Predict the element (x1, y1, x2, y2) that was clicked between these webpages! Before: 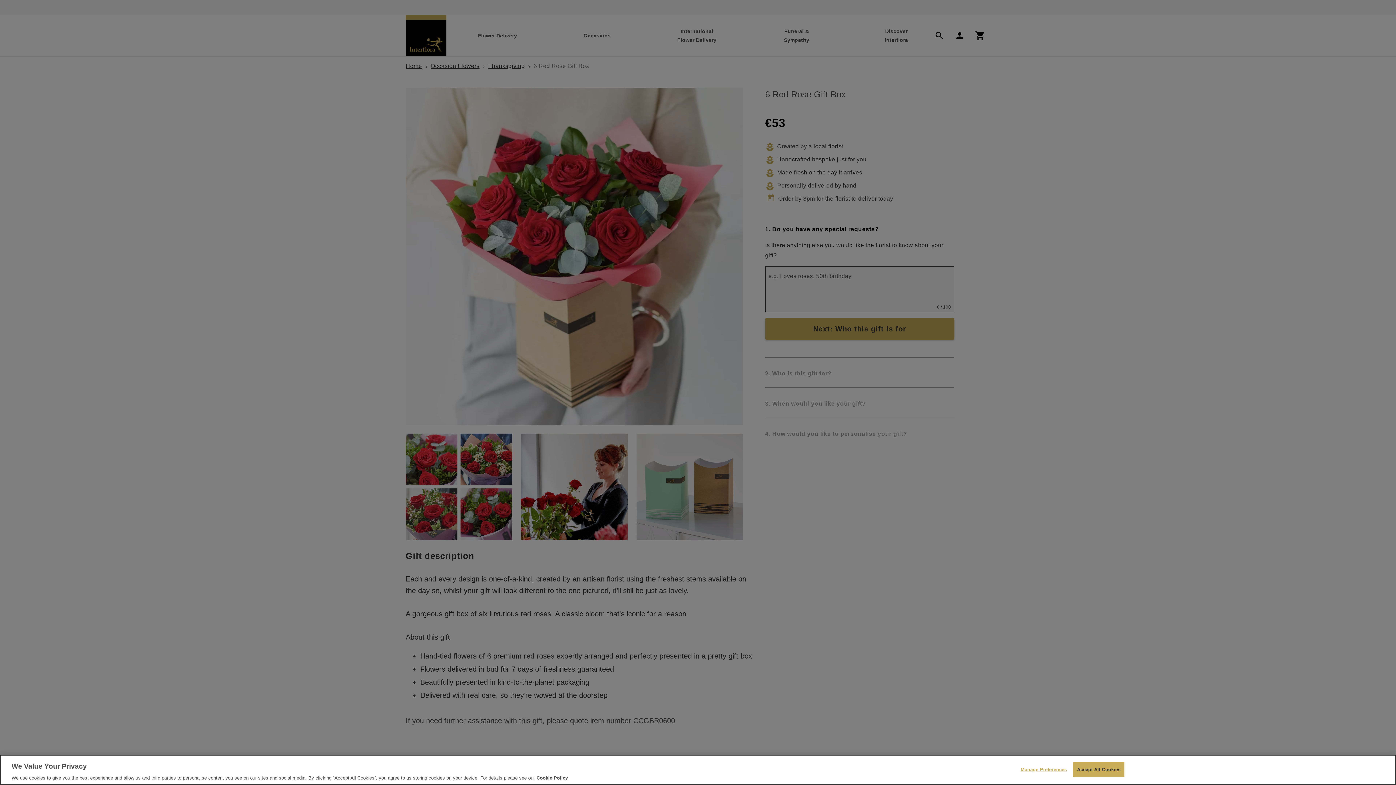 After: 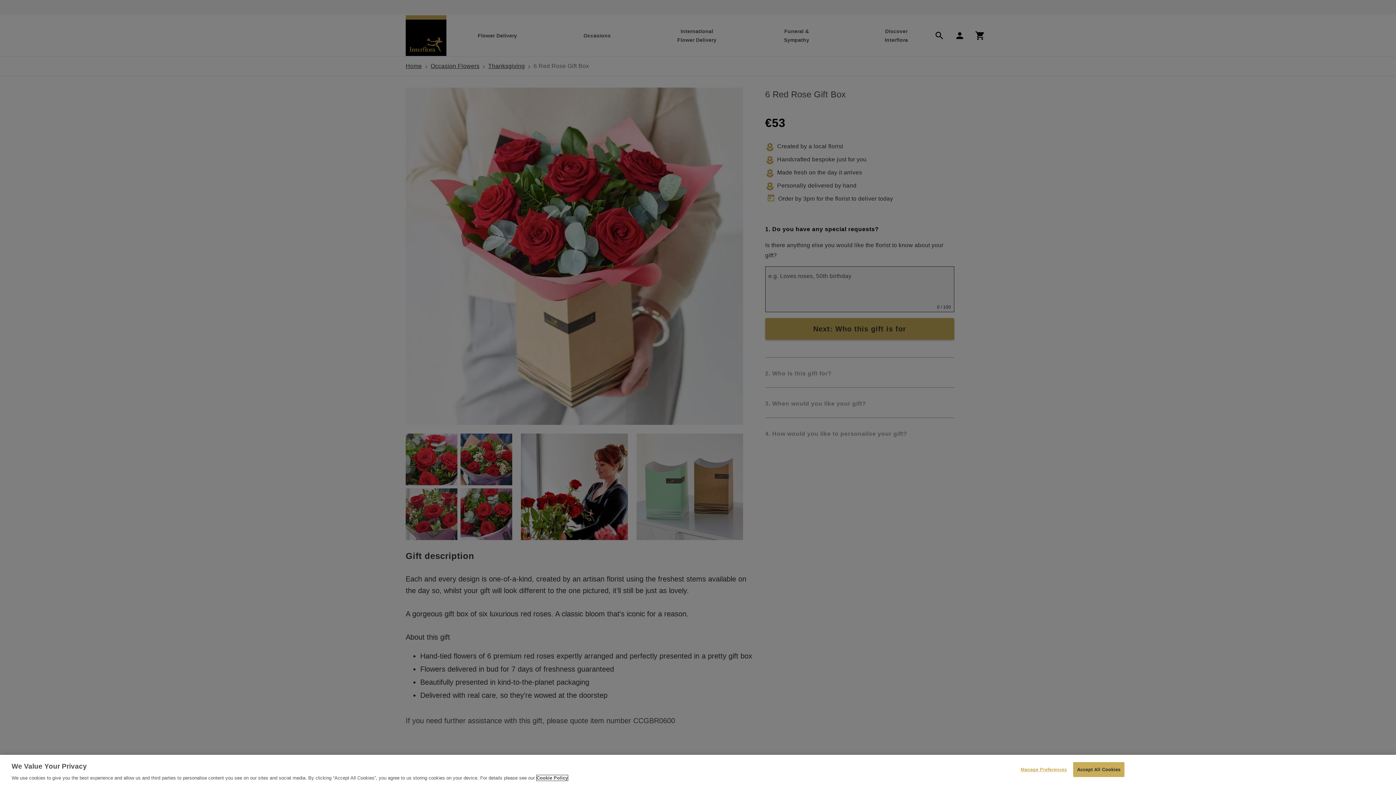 Action: bbox: (536, 775, 568, 781) label: More information about your privacy, opens in a new tab